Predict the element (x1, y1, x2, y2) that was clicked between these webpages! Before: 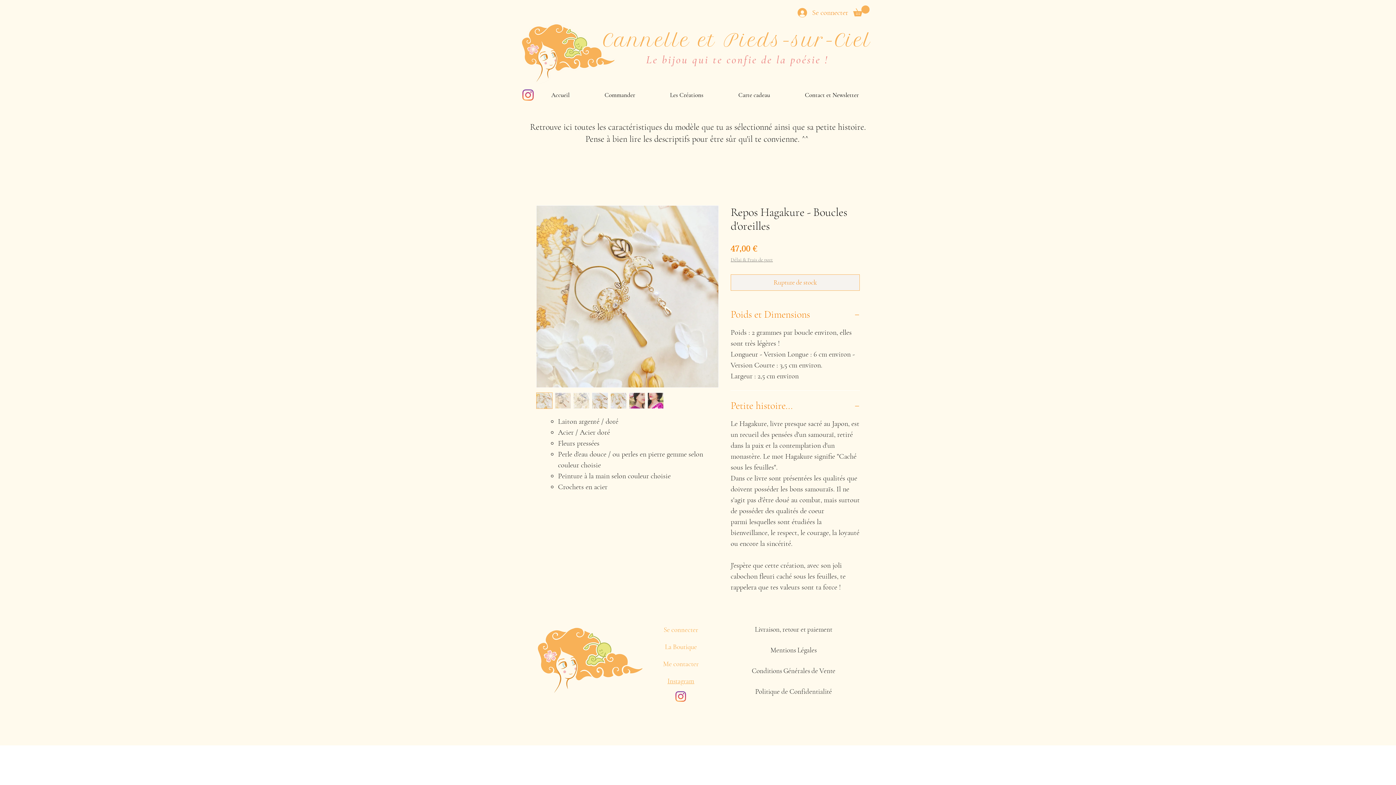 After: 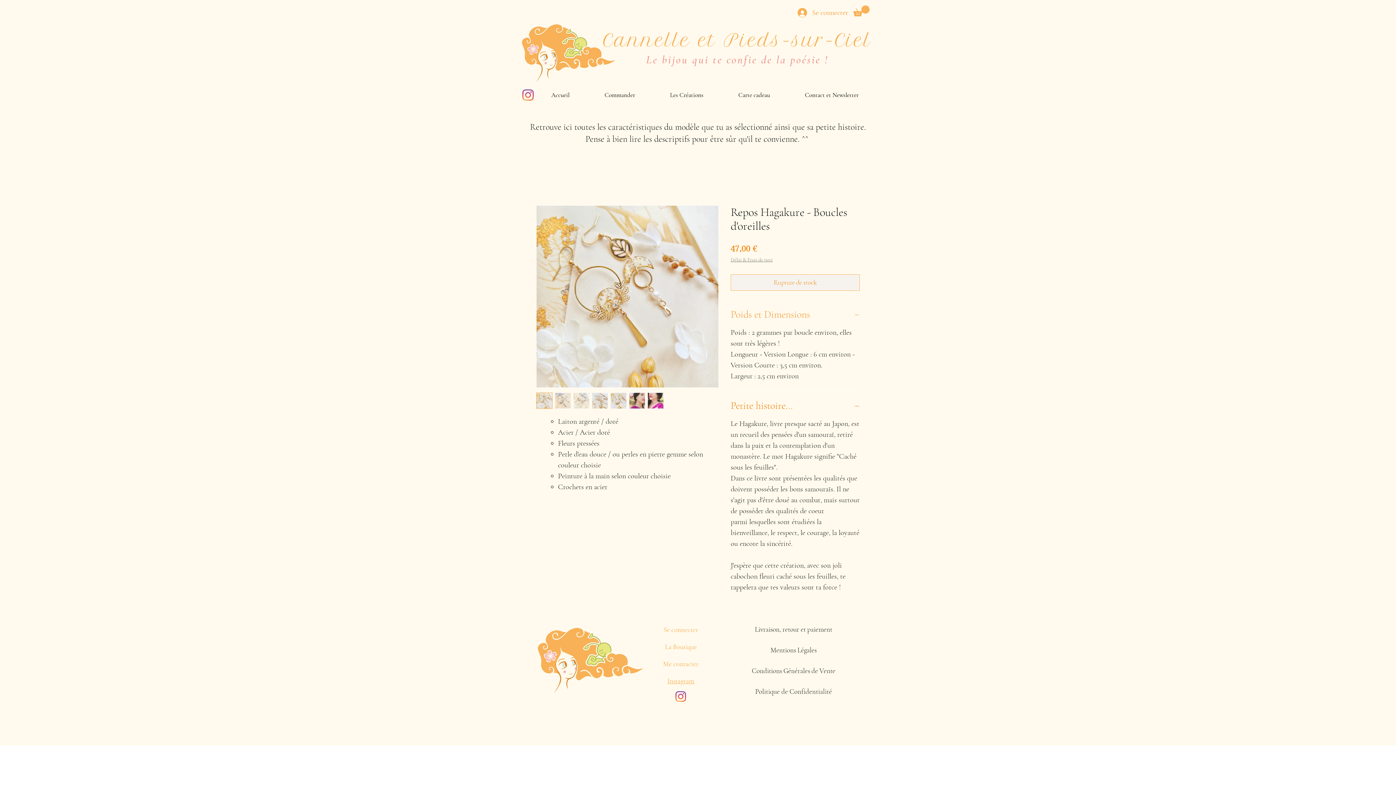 Action: label: Poids et Dimensions bbox: (730, 308, 860, 321)